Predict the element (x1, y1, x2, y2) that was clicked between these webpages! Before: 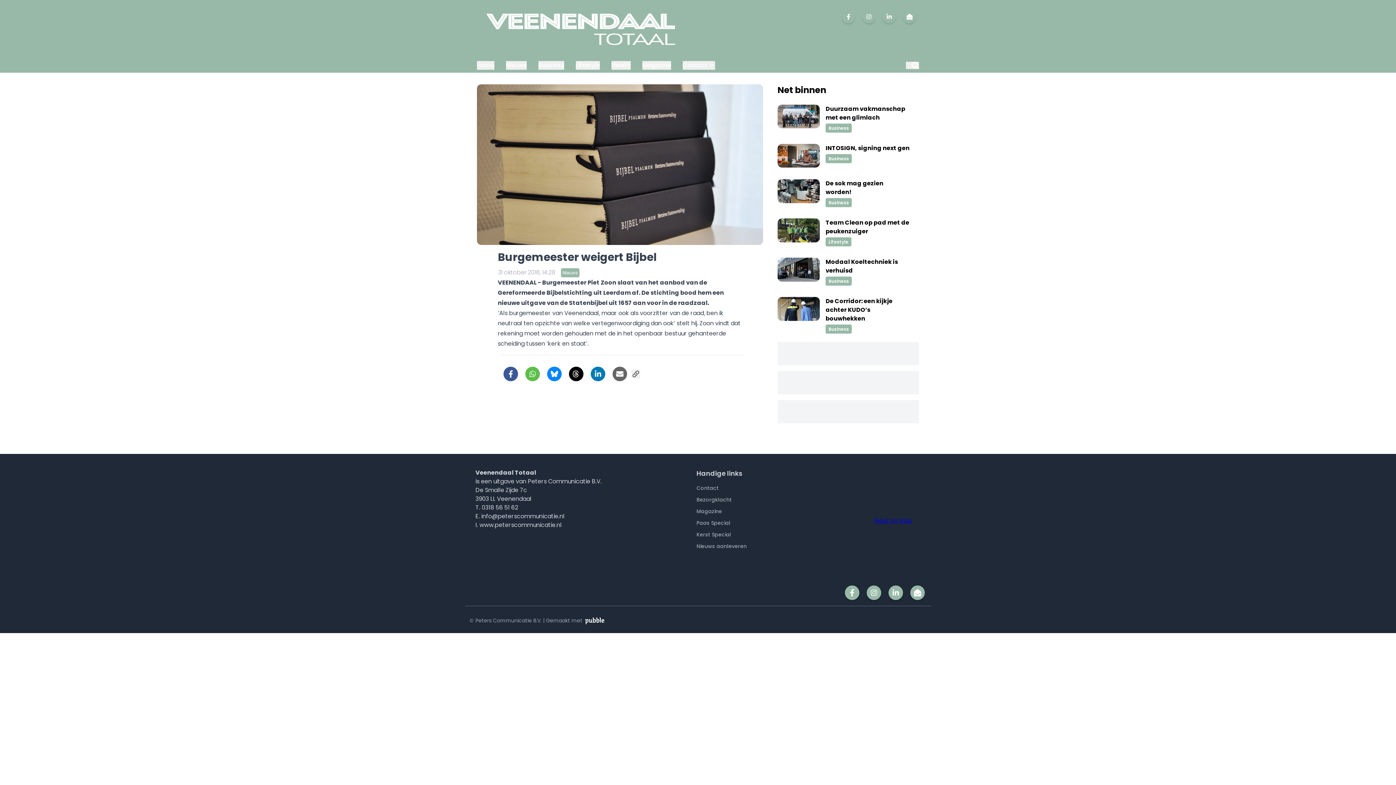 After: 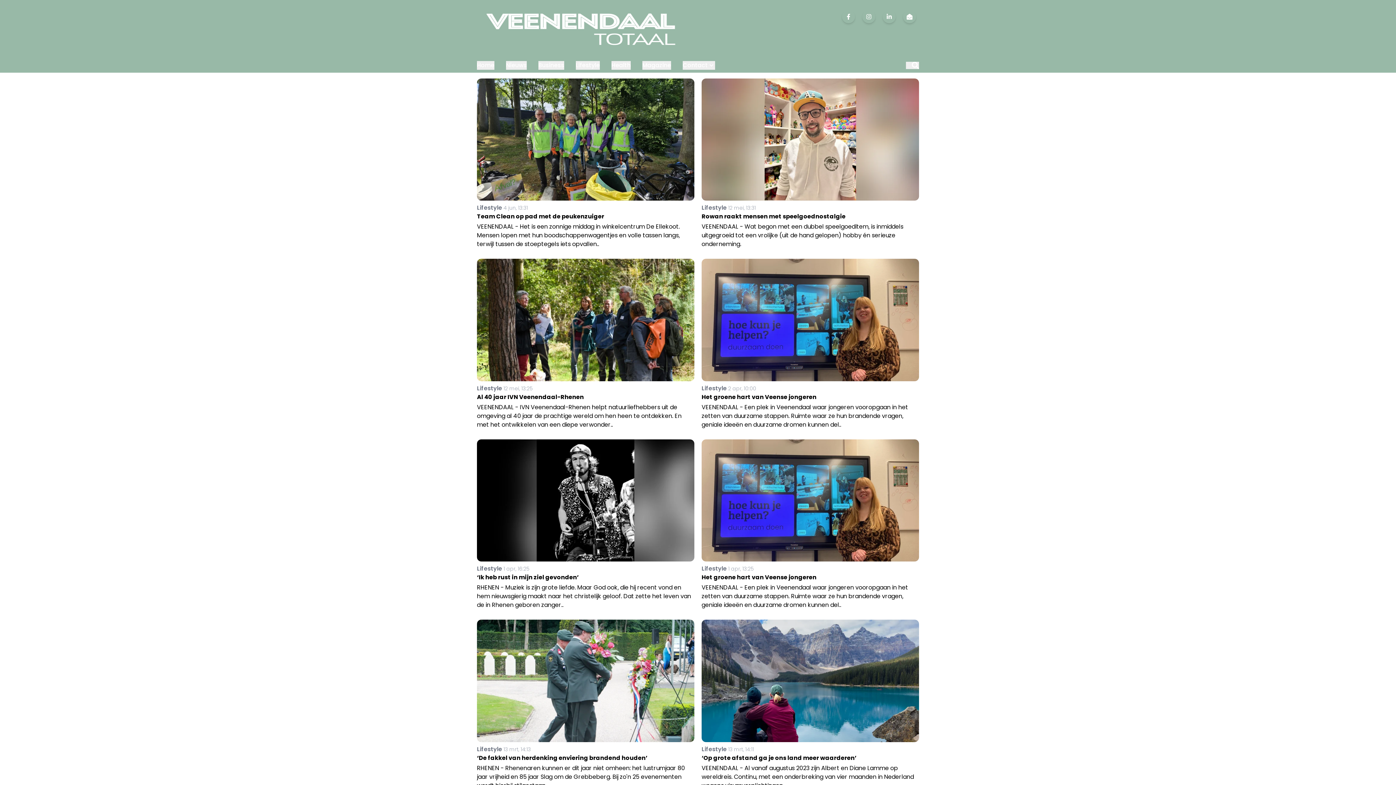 Action: label: Lifestyle bbox: (576, 61, 600, 69)